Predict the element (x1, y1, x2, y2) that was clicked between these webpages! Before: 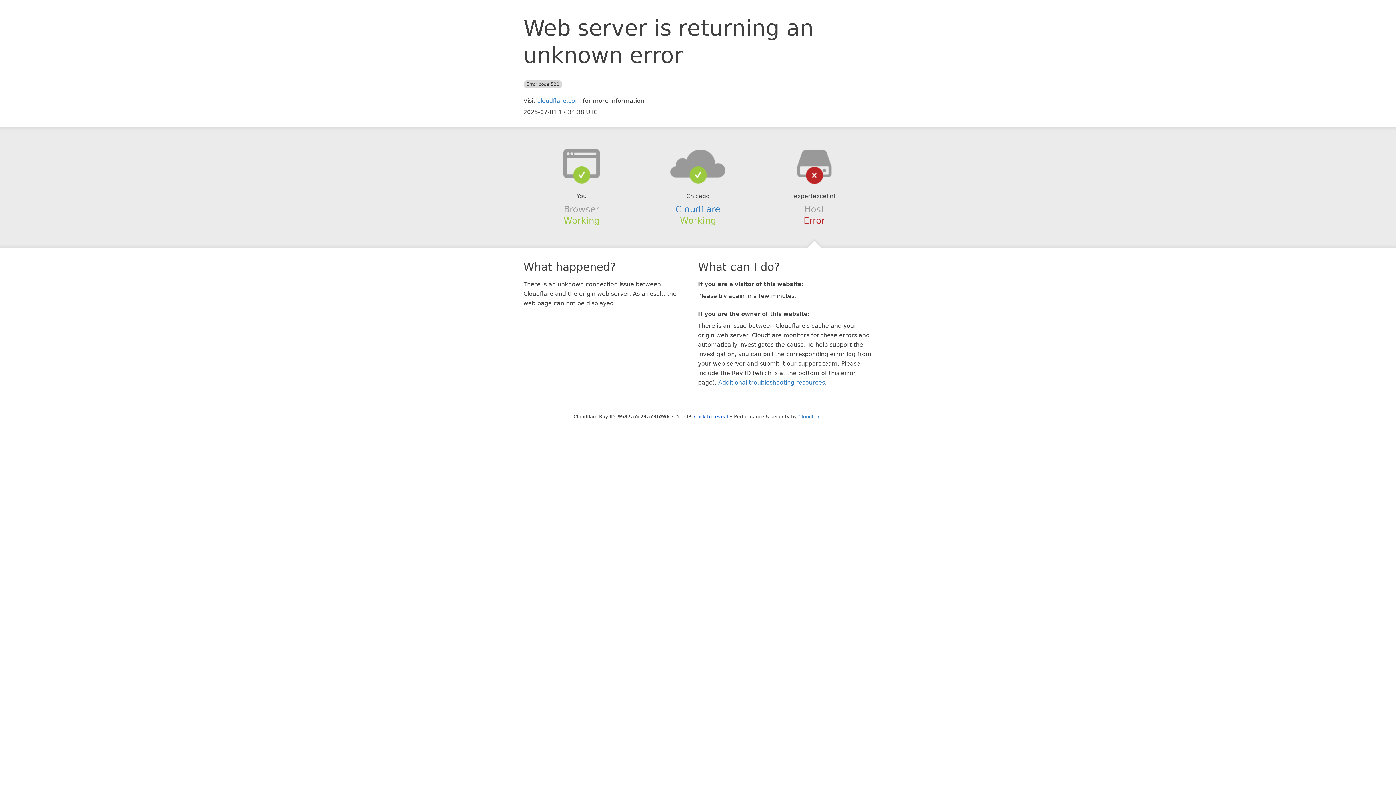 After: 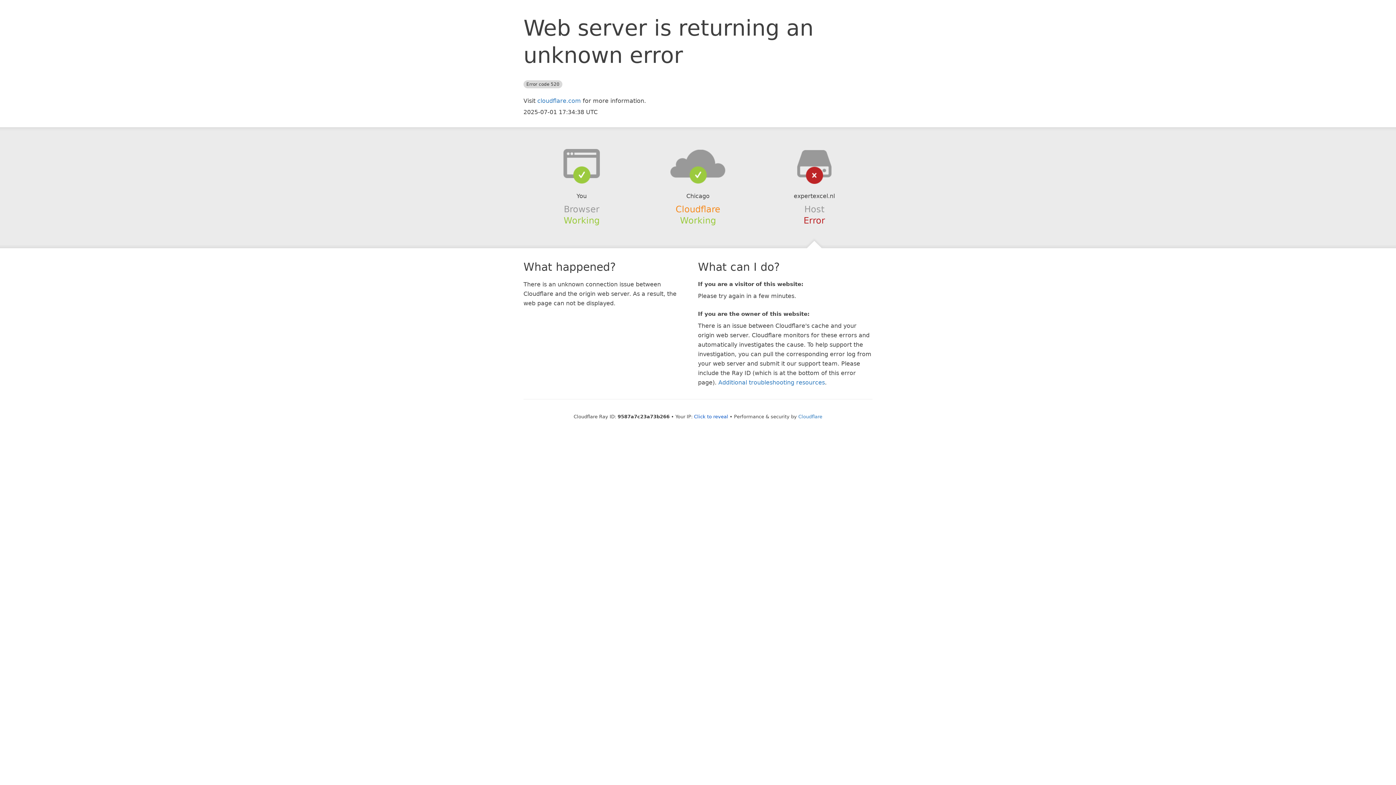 Action: bbox: (675, 204, 720, 214) label: Cloudflare